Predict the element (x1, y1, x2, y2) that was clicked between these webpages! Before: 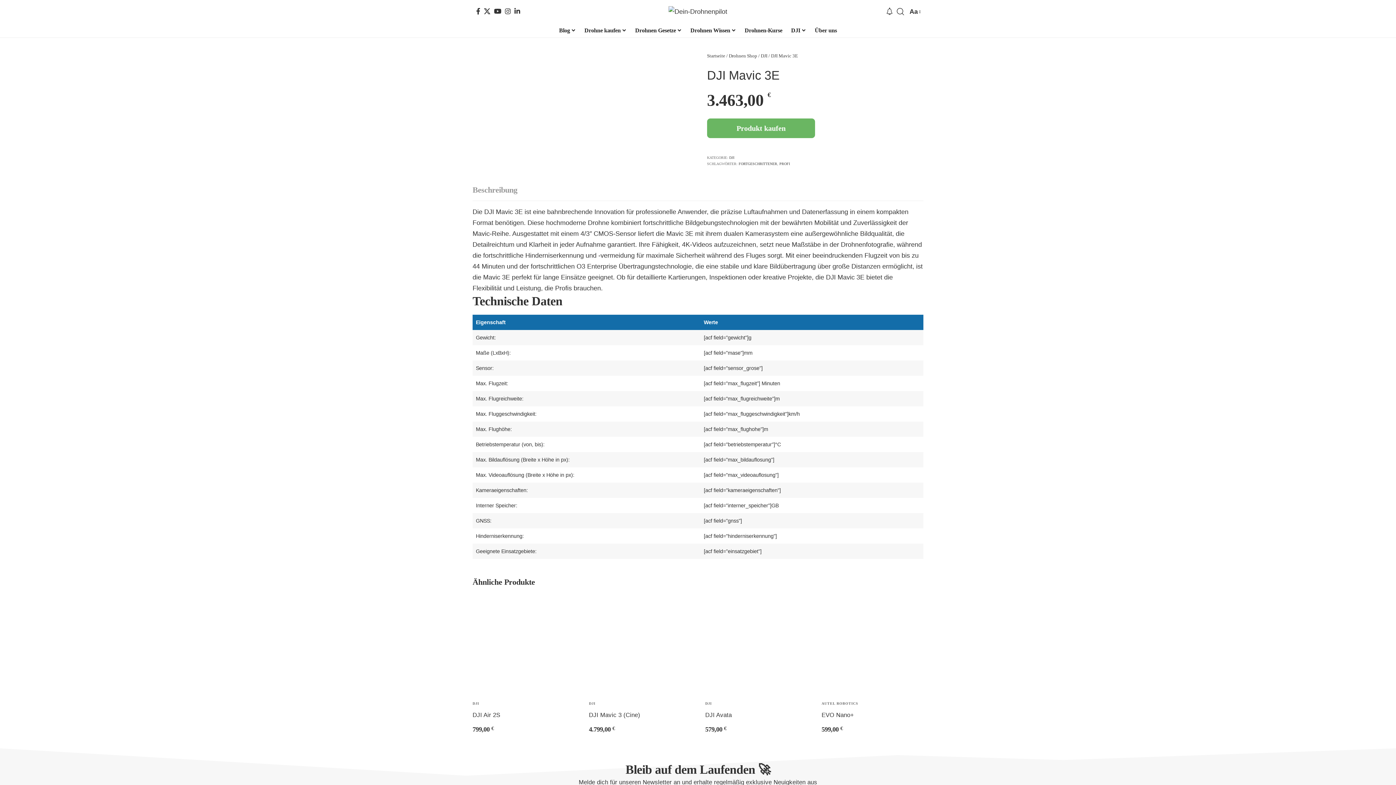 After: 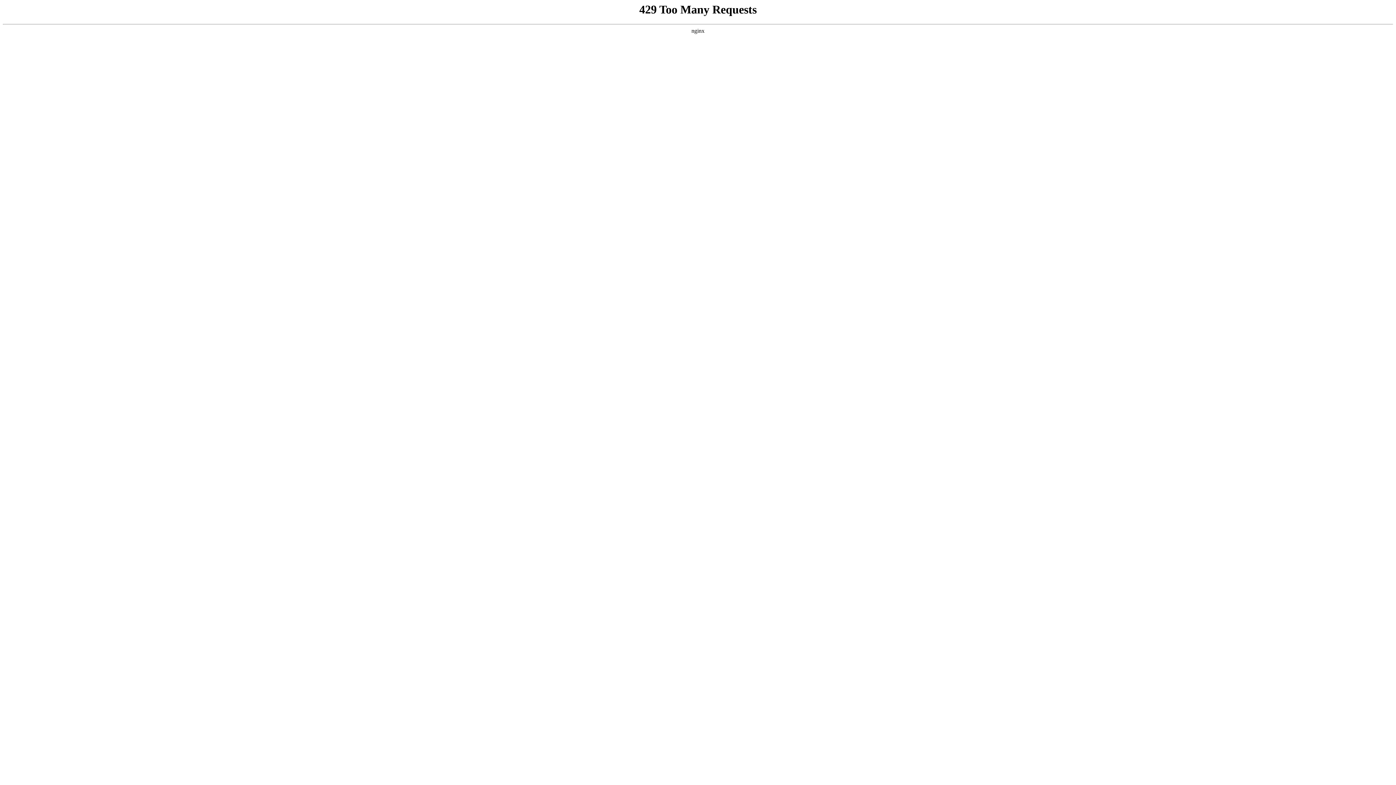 Action: label: Drohnen Wissen bbox: (686, 23, 740, 37)